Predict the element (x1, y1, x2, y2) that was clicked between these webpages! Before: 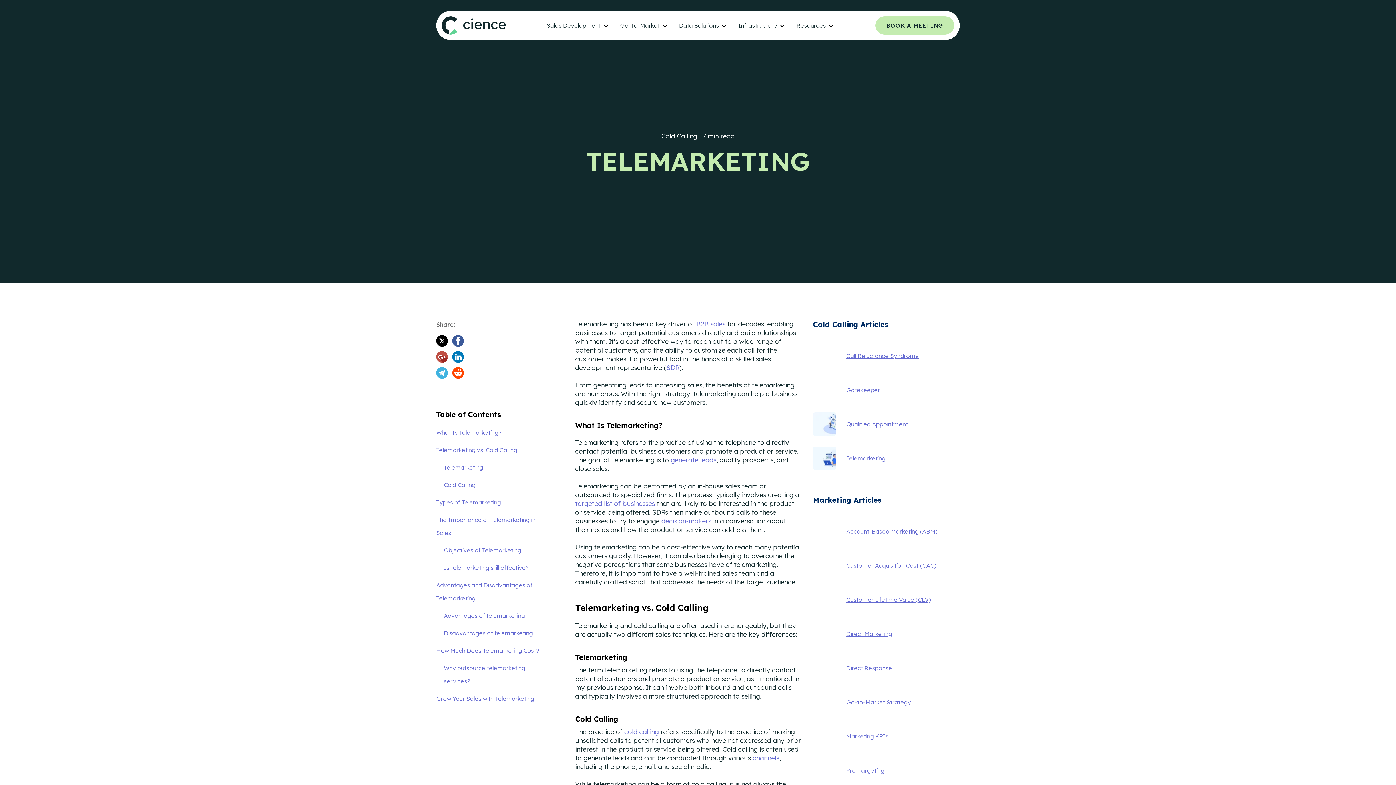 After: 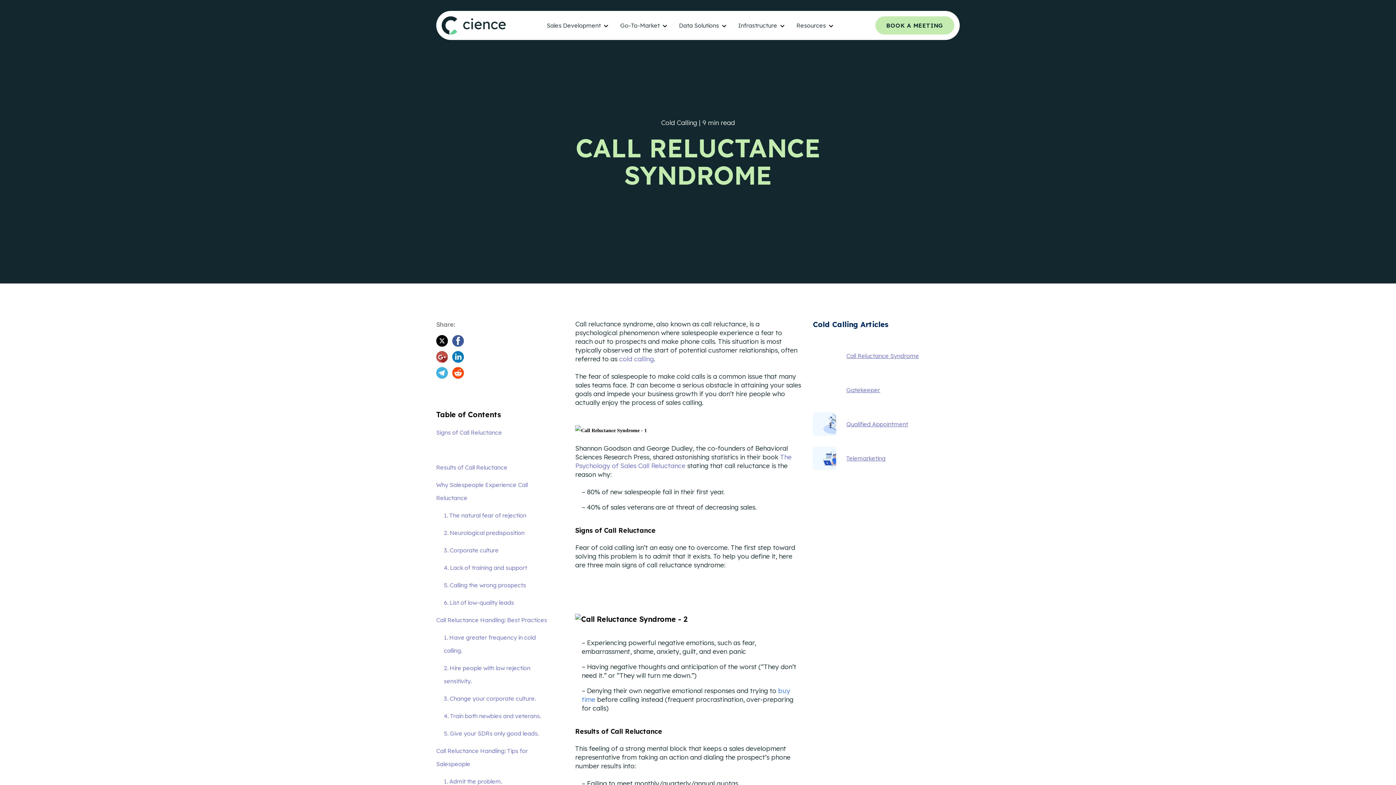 Action: bbox: (813, 344, 959, 367) label: Call Reluctance Syndrome